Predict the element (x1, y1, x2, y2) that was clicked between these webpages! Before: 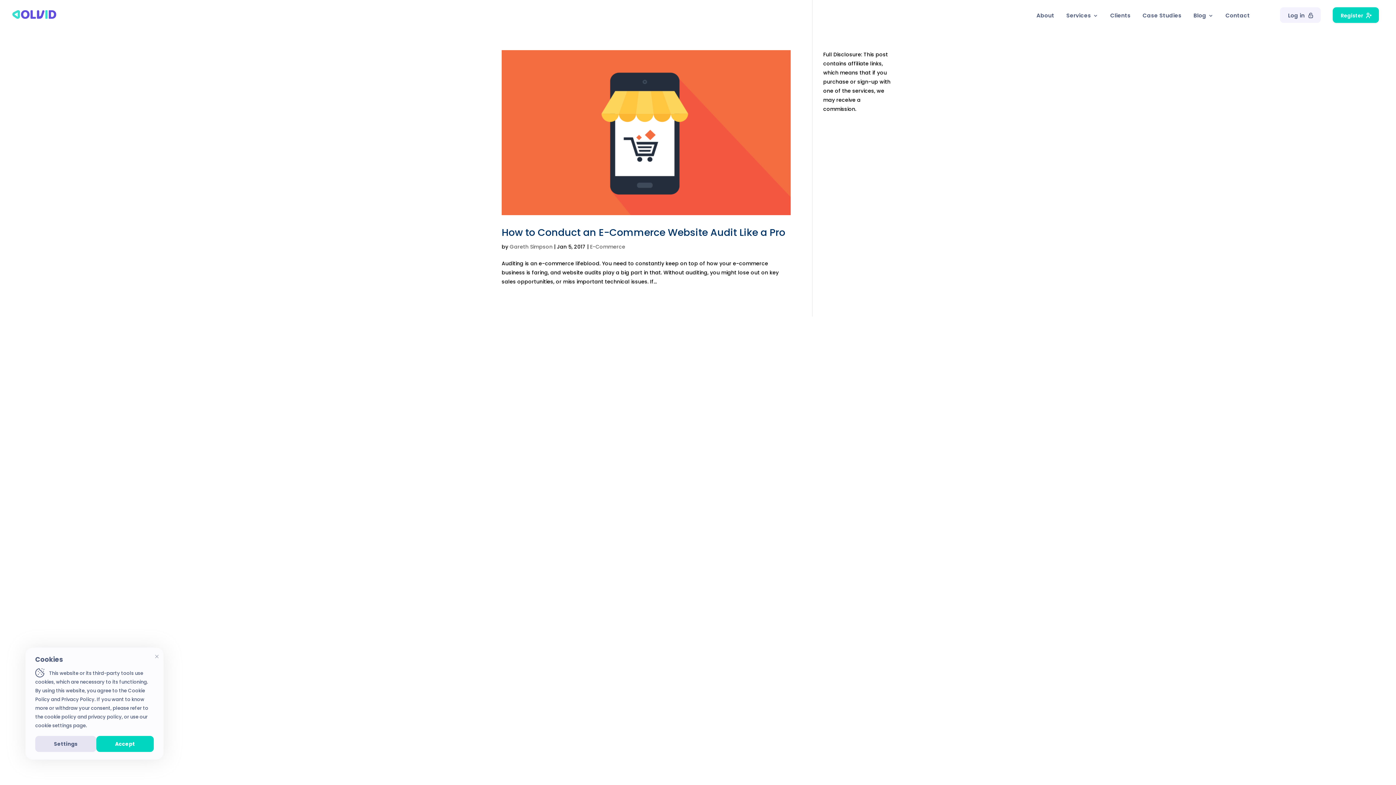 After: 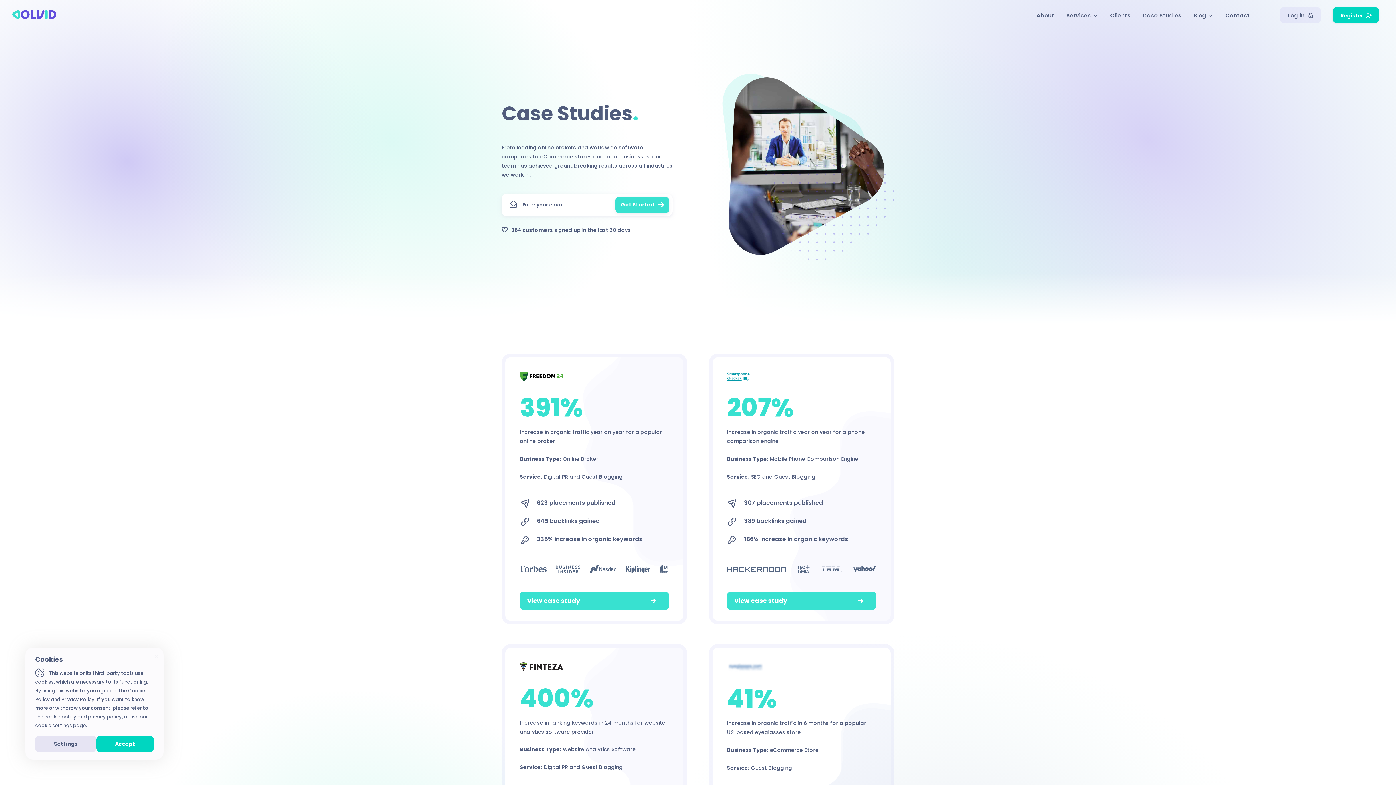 Action: label: Case Studies bbox: (1142, 13, 1181, 22)